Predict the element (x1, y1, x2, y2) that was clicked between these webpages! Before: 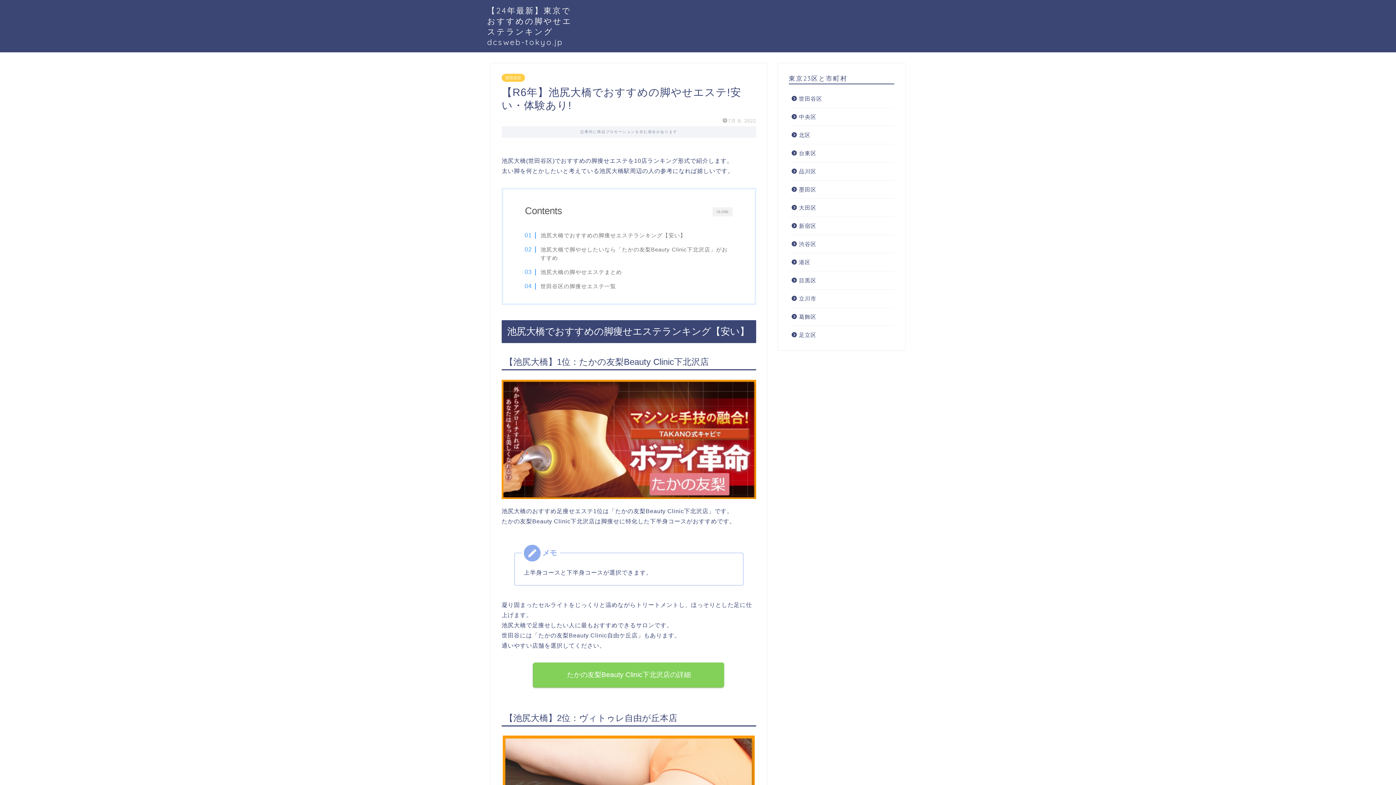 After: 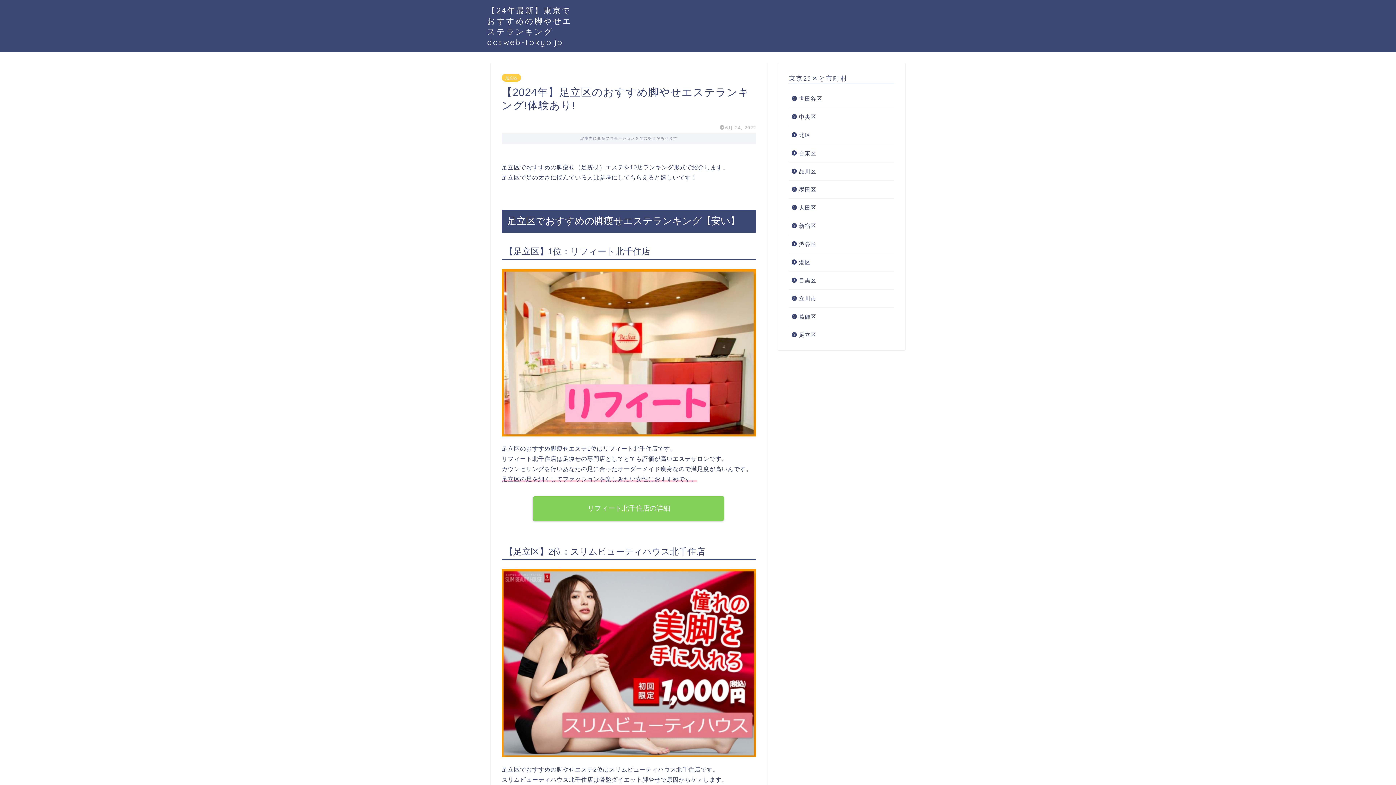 Action: label: 足立区 bbox: (789, 326, 893, 339)